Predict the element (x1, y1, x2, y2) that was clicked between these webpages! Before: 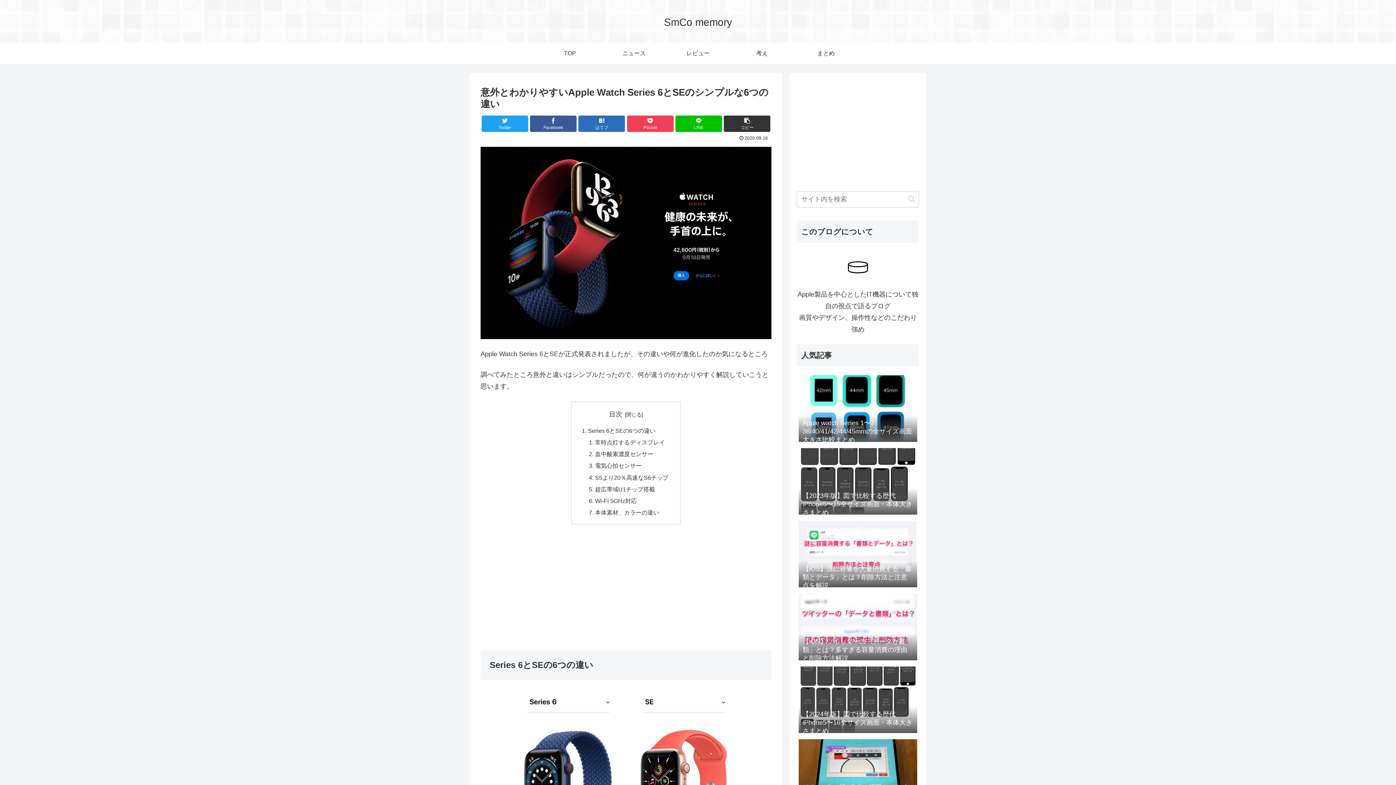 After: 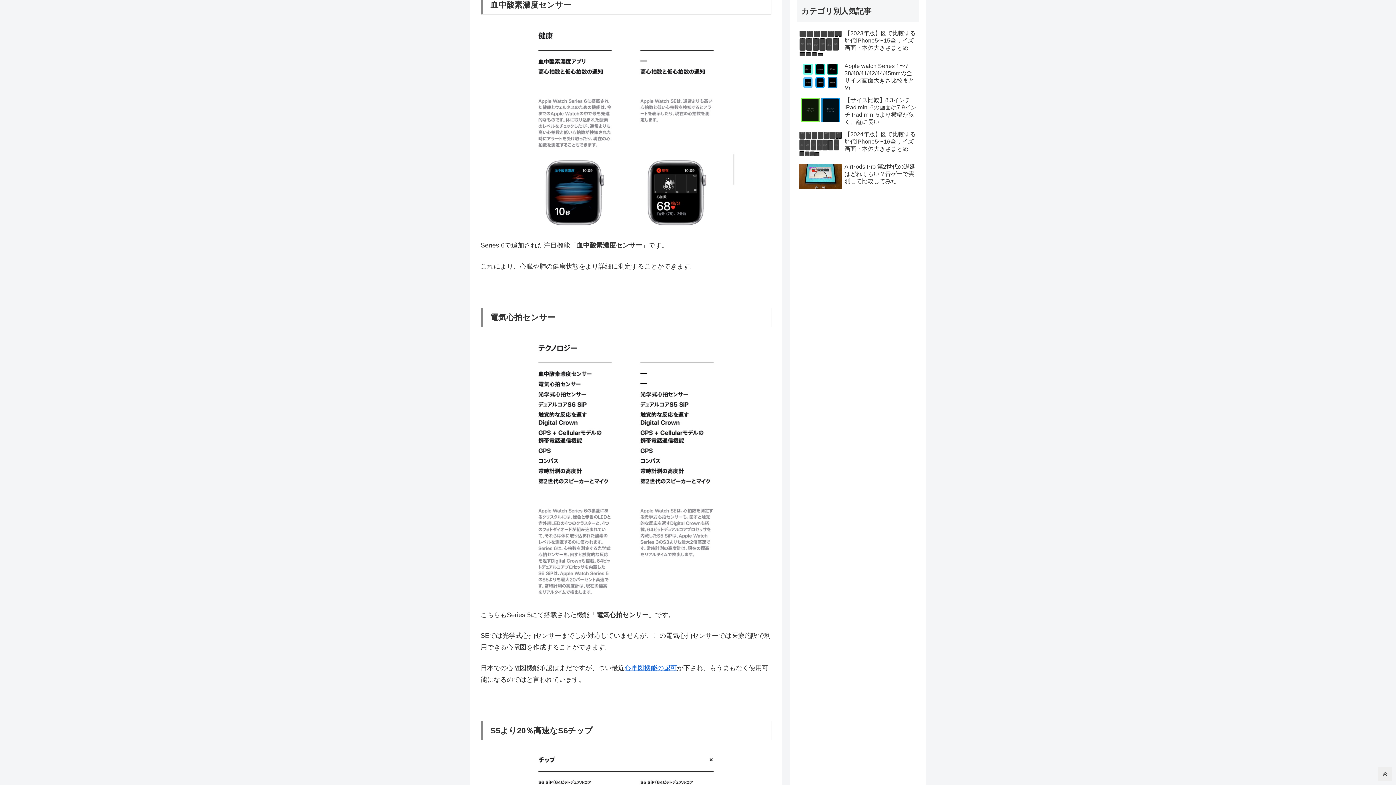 Action: bbox: (595, 450, 653, 457) label: 血中酸素濃度センサー